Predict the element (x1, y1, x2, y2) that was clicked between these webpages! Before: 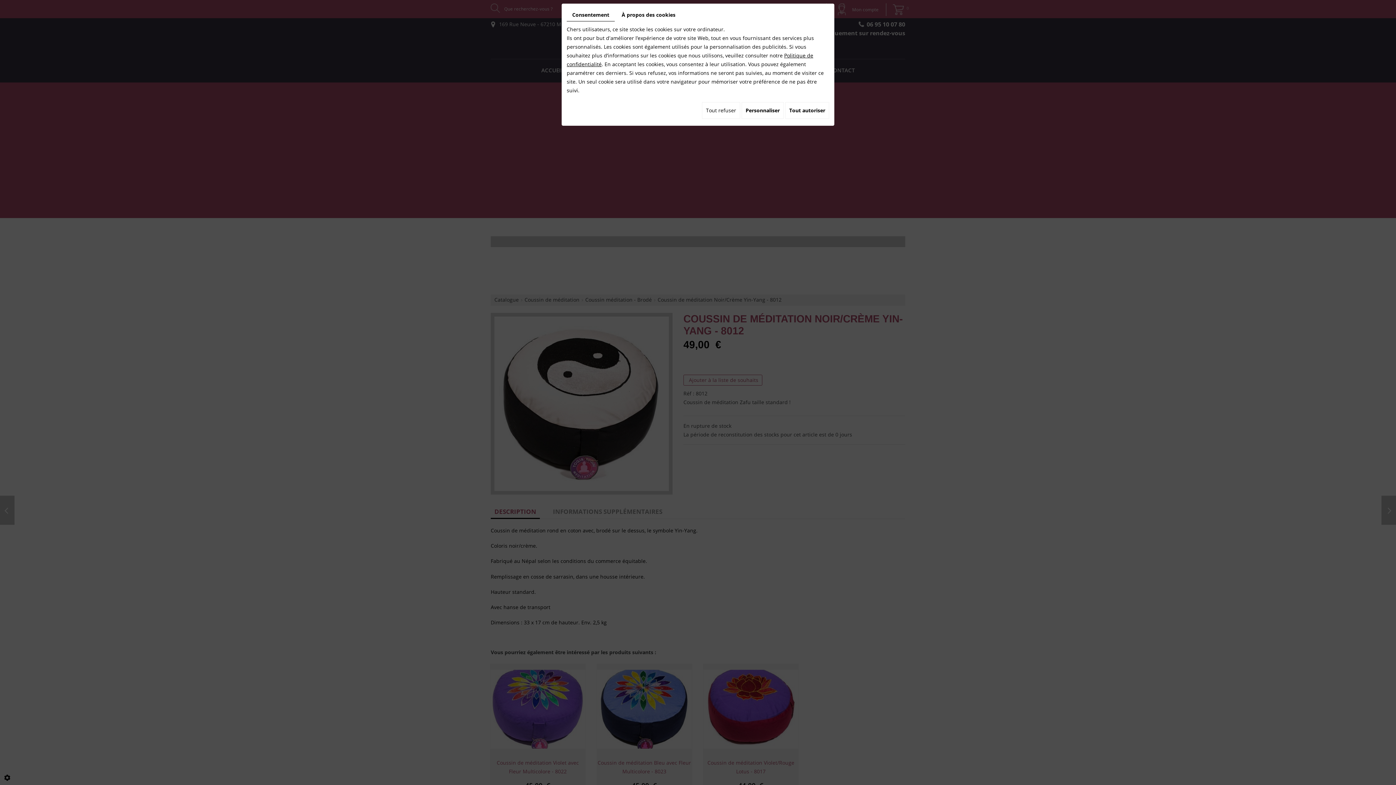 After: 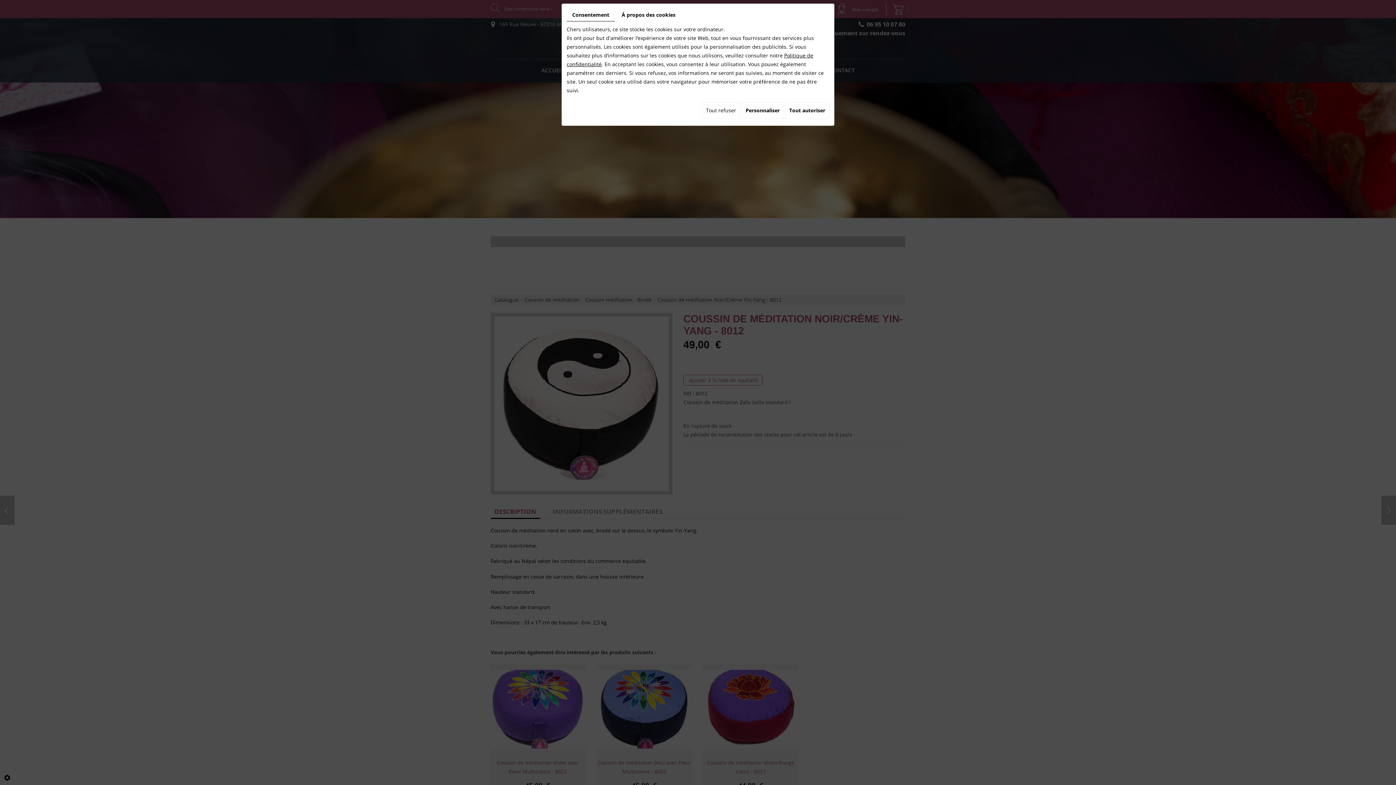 Action: bbox: (566, 8, 614, 21) label: Consentement